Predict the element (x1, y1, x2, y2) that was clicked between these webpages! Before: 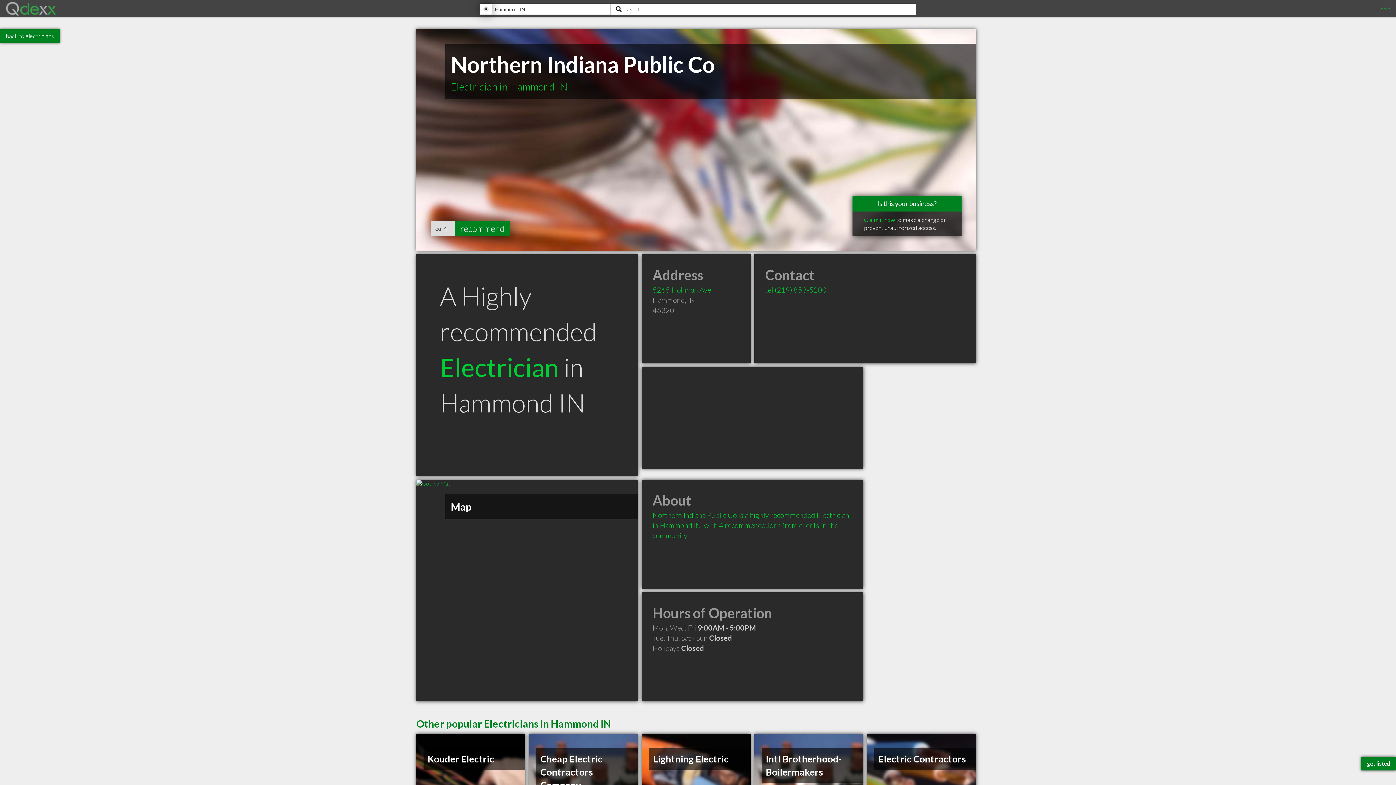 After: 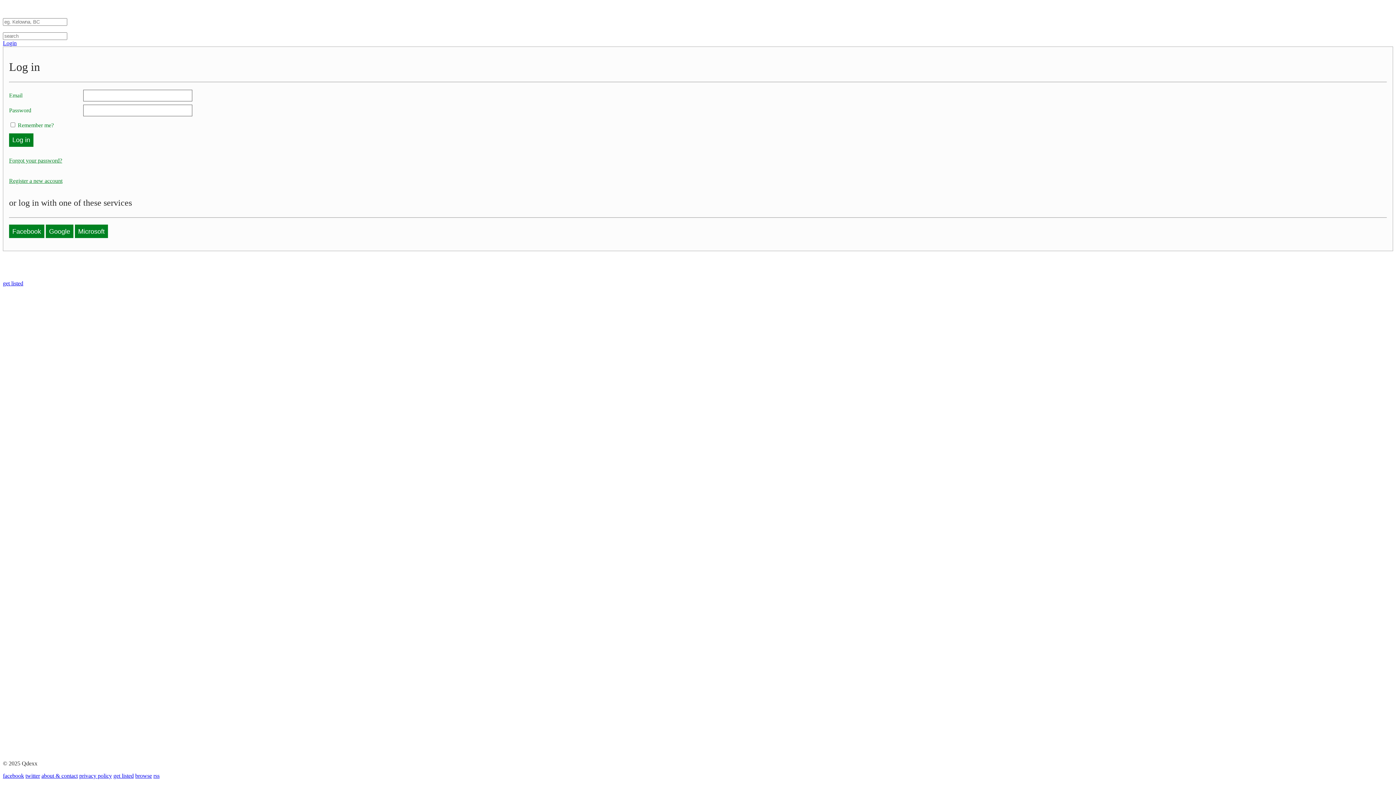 Action: label: Login bbox: (1377, 5, 1390, 12)